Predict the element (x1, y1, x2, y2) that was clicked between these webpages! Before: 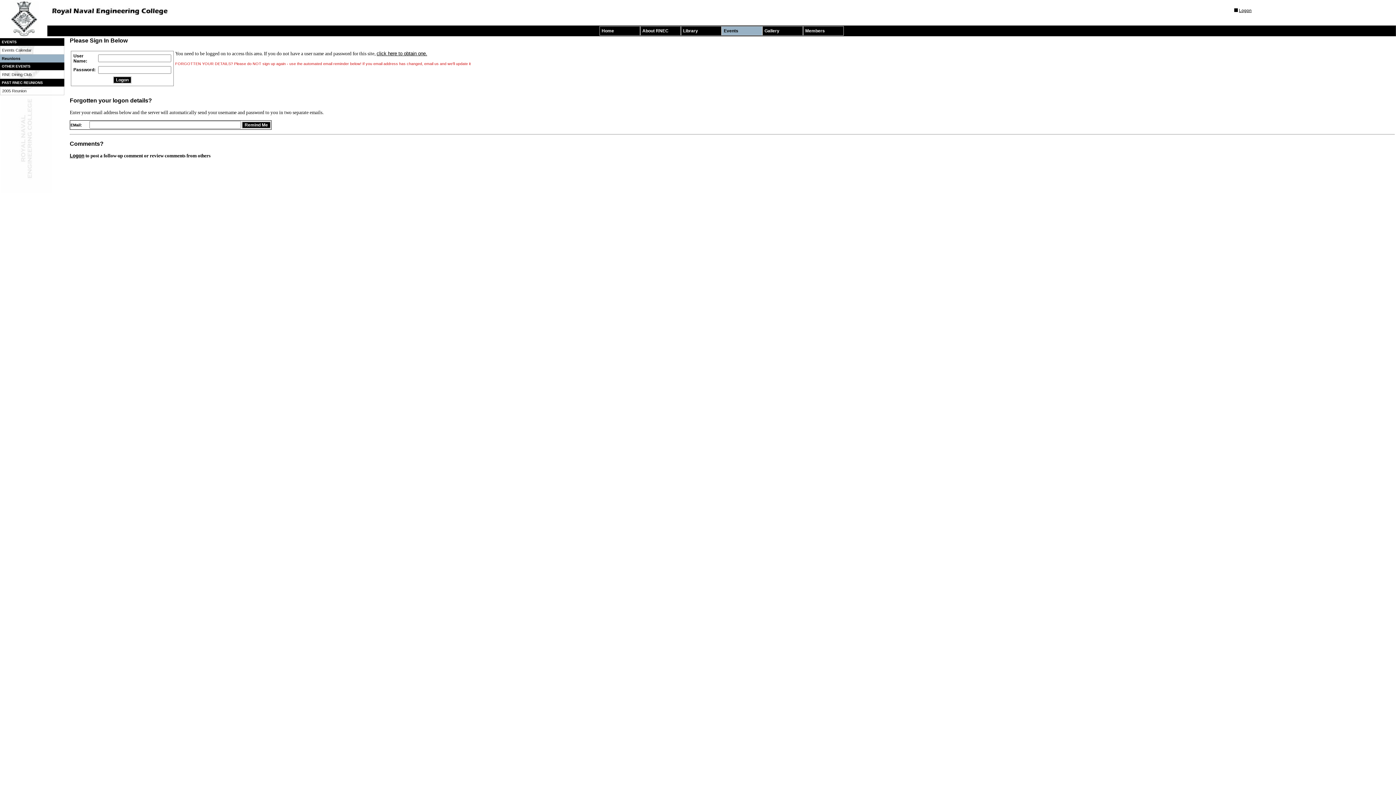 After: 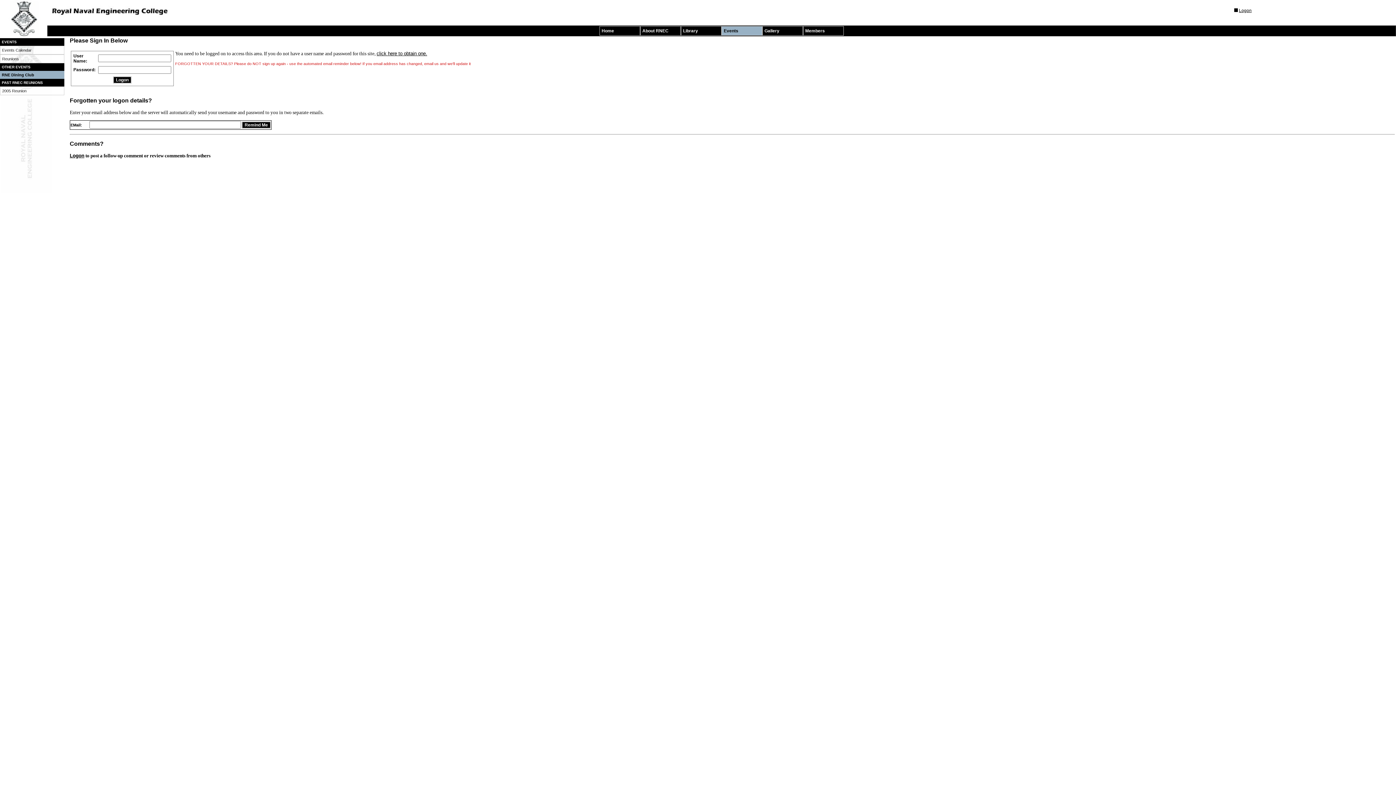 Action: bbox: (0, 70, 64, 78) label: RNE Dining Club